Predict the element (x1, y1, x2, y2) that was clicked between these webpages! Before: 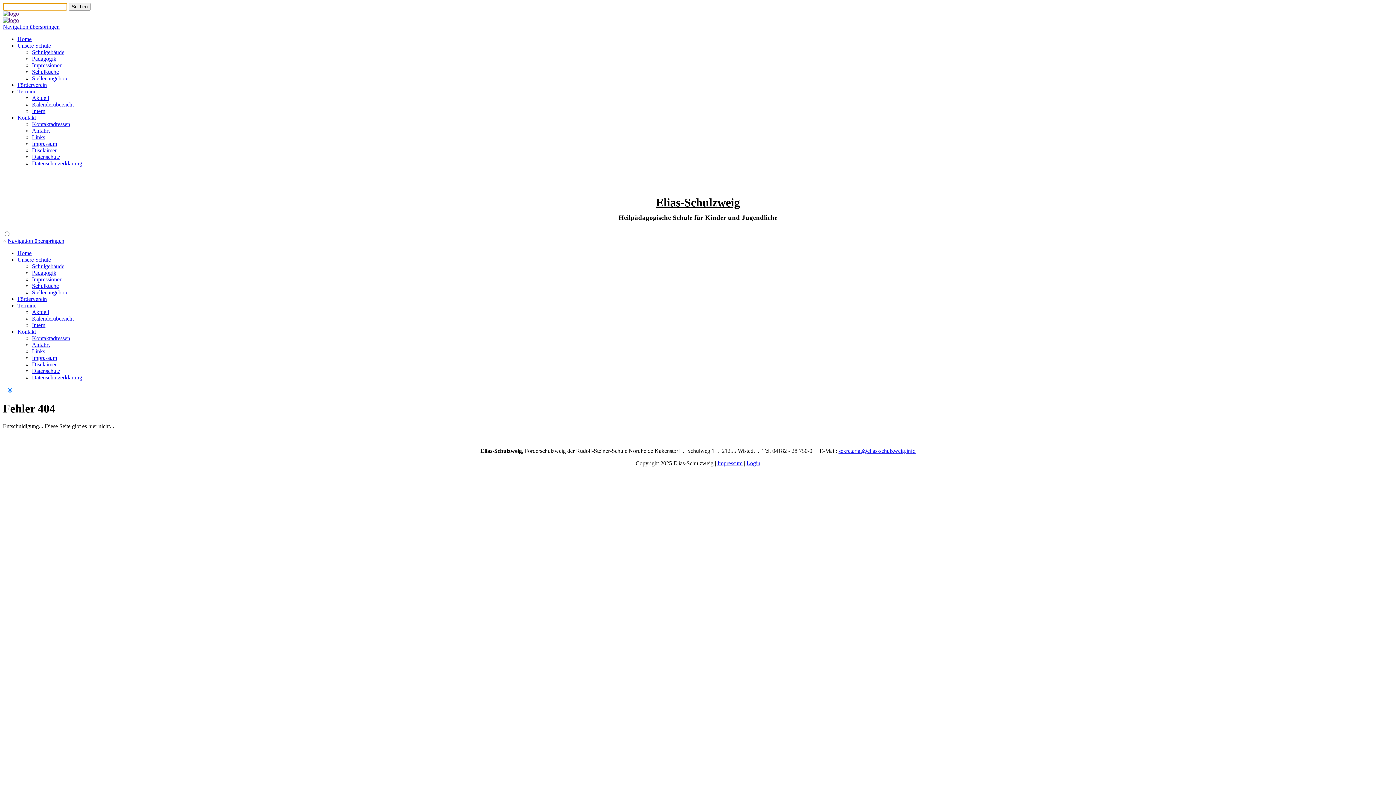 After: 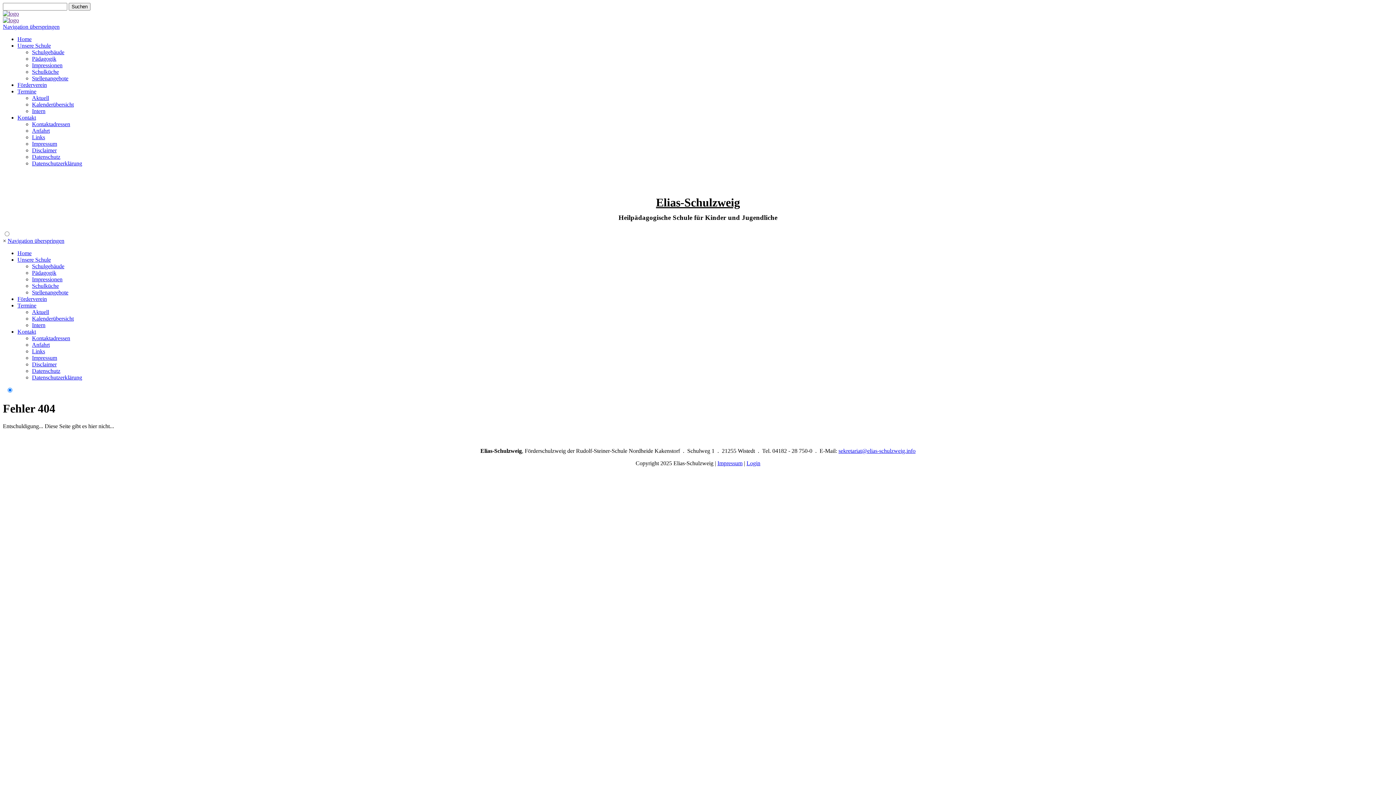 Action: bbox: (838, 448, 915, 454) label: sekretariat@elias-schulzweig.info